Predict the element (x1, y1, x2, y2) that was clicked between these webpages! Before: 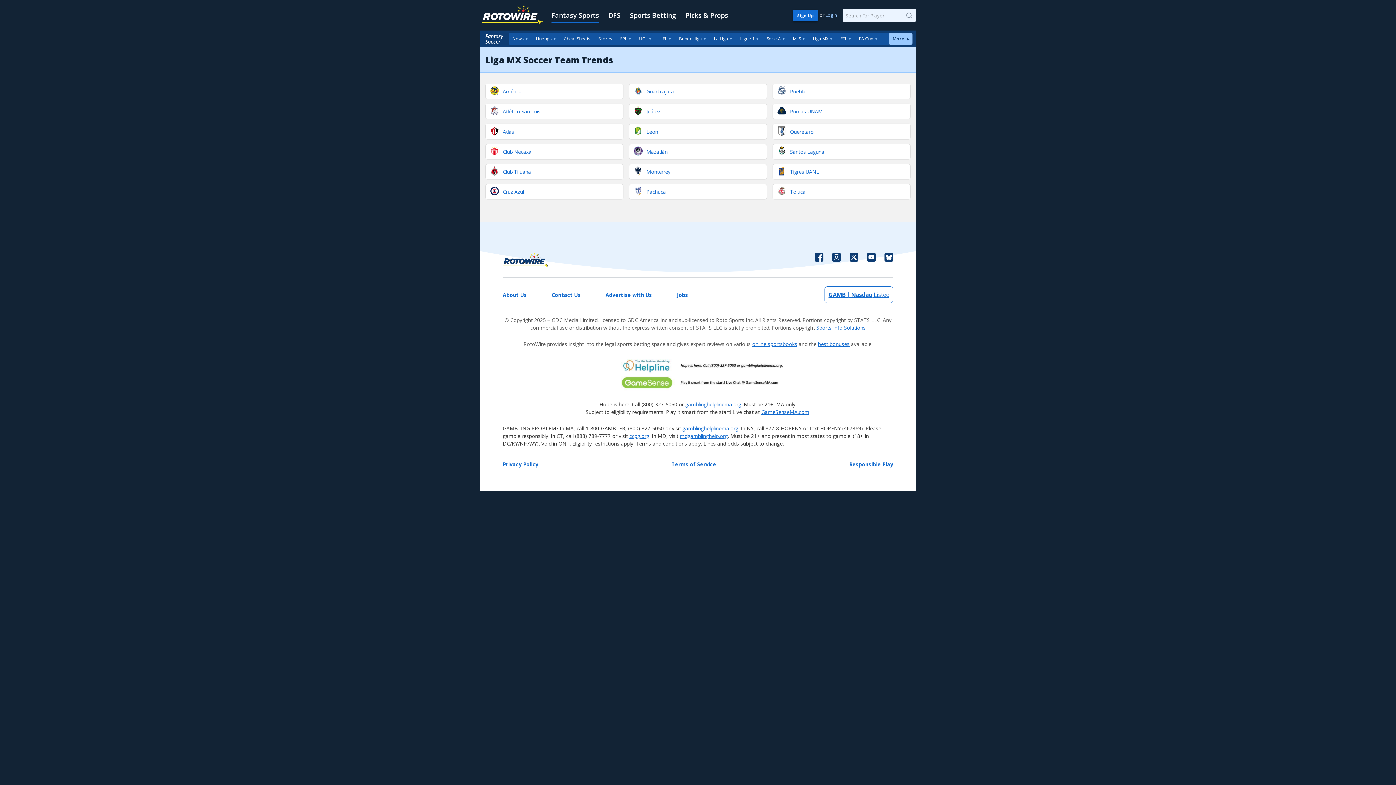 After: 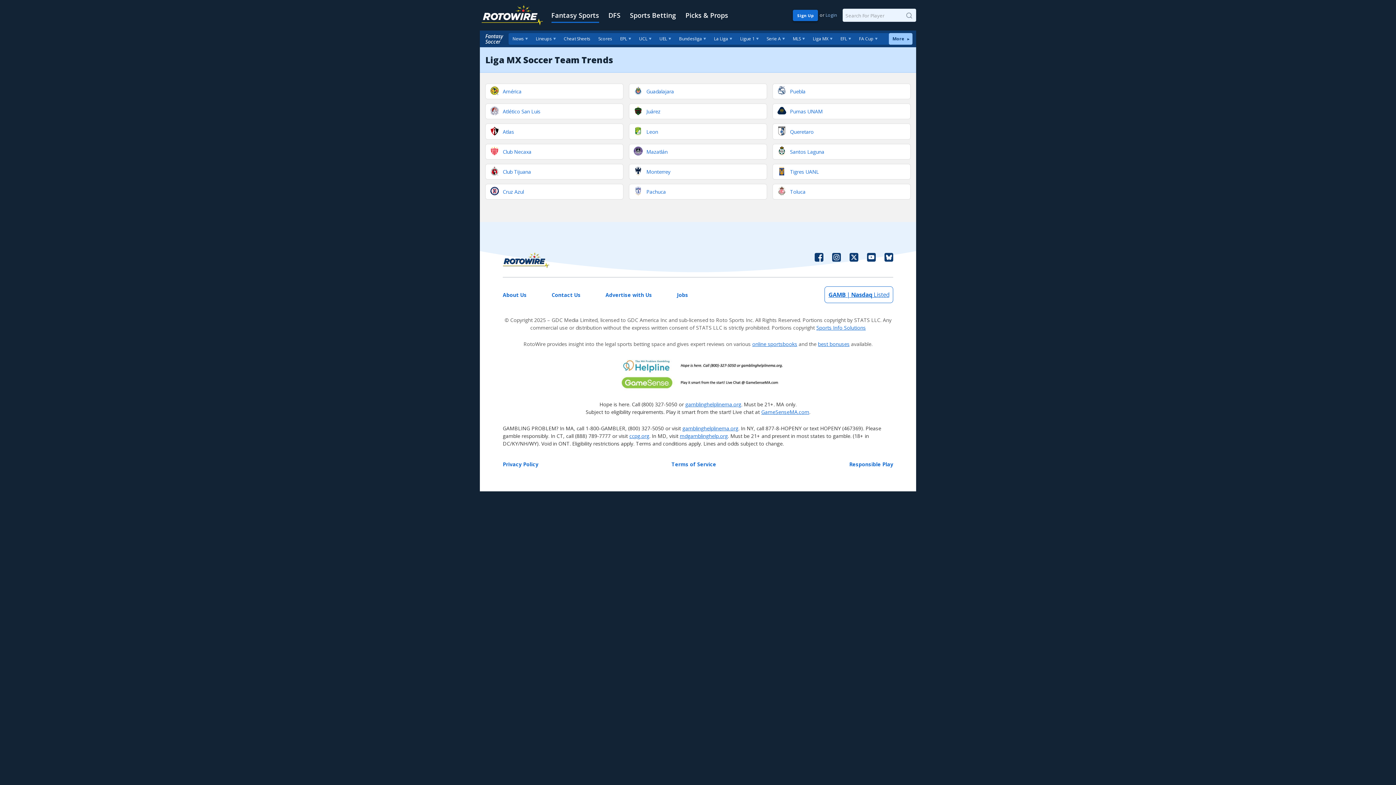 Action: bbox: (849, 252, 858, 268)